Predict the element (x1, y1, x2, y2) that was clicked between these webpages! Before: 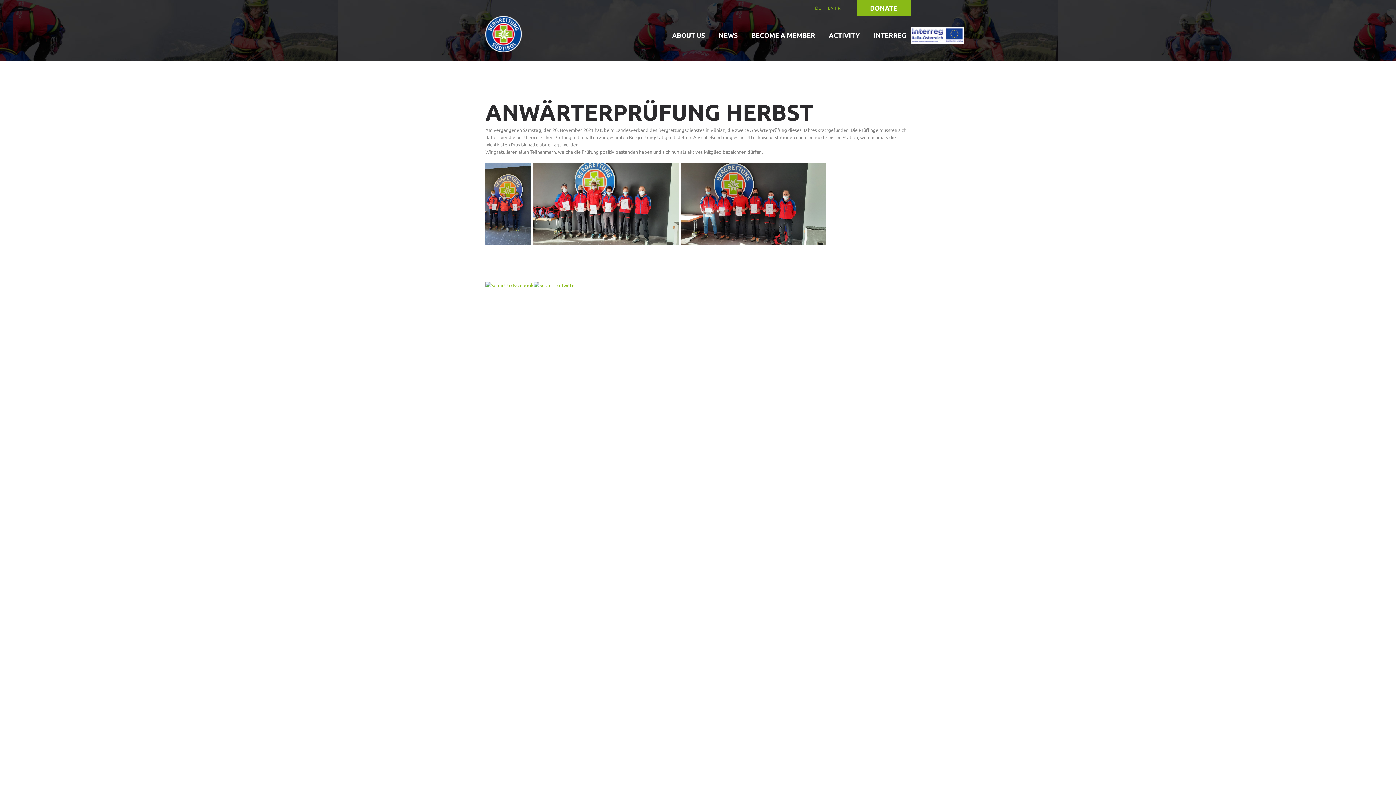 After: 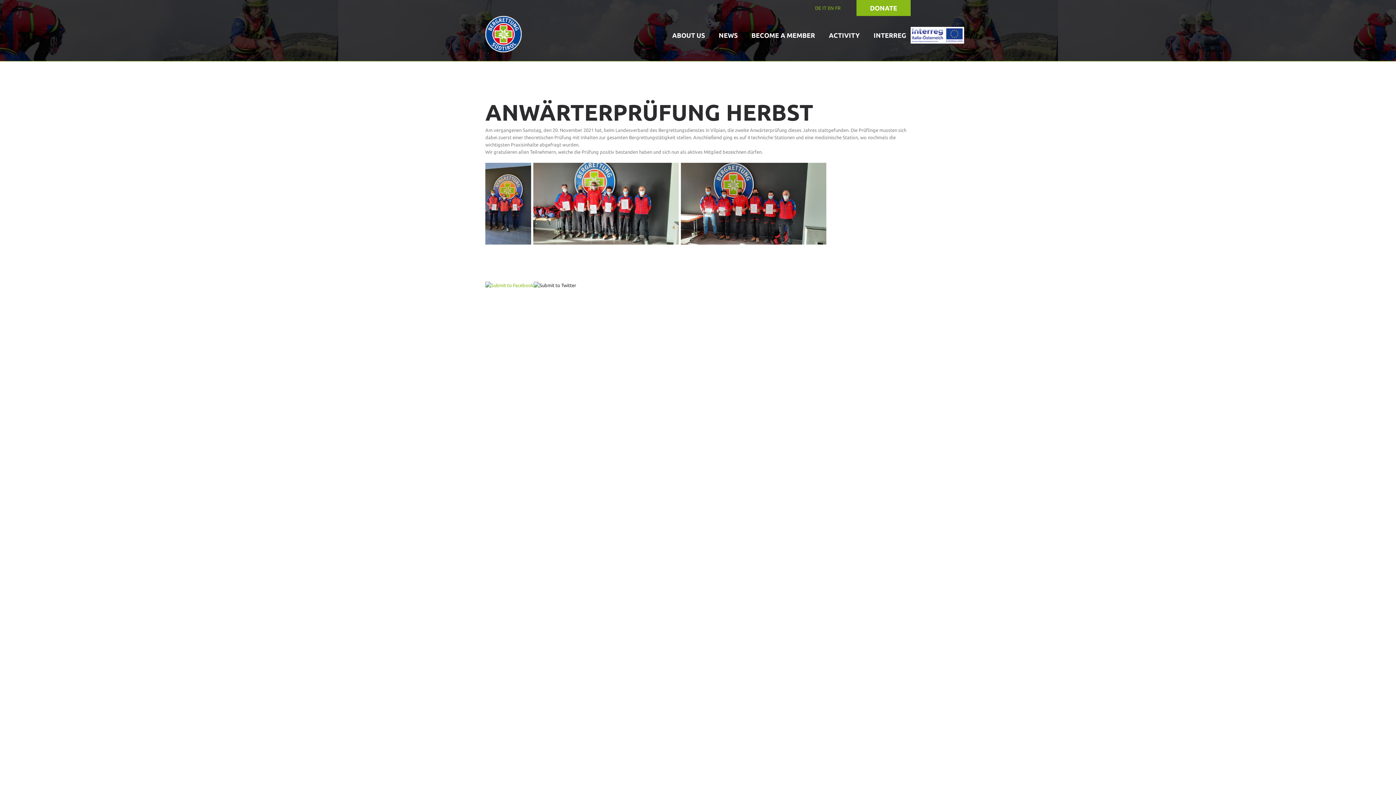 Action: bbox: (533, 282, 576, 287)